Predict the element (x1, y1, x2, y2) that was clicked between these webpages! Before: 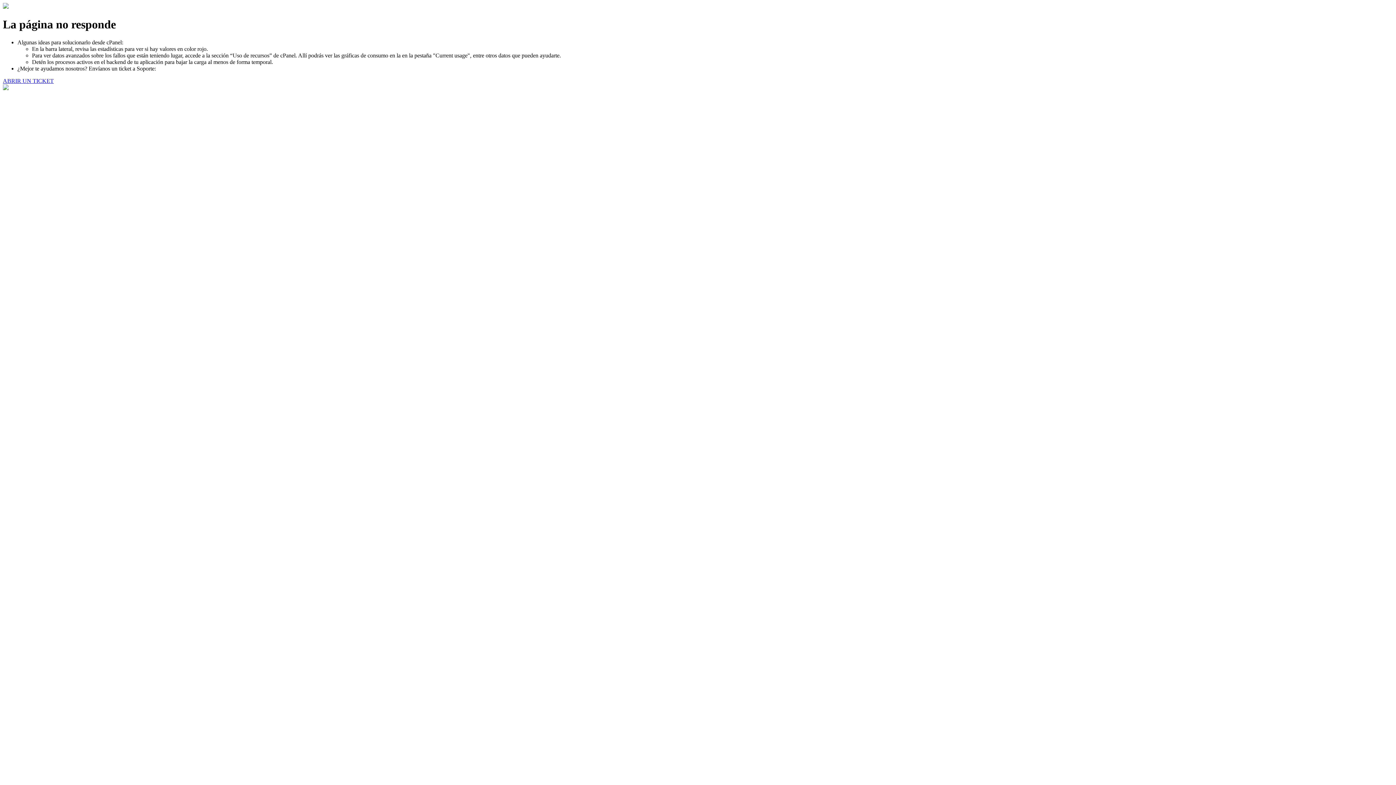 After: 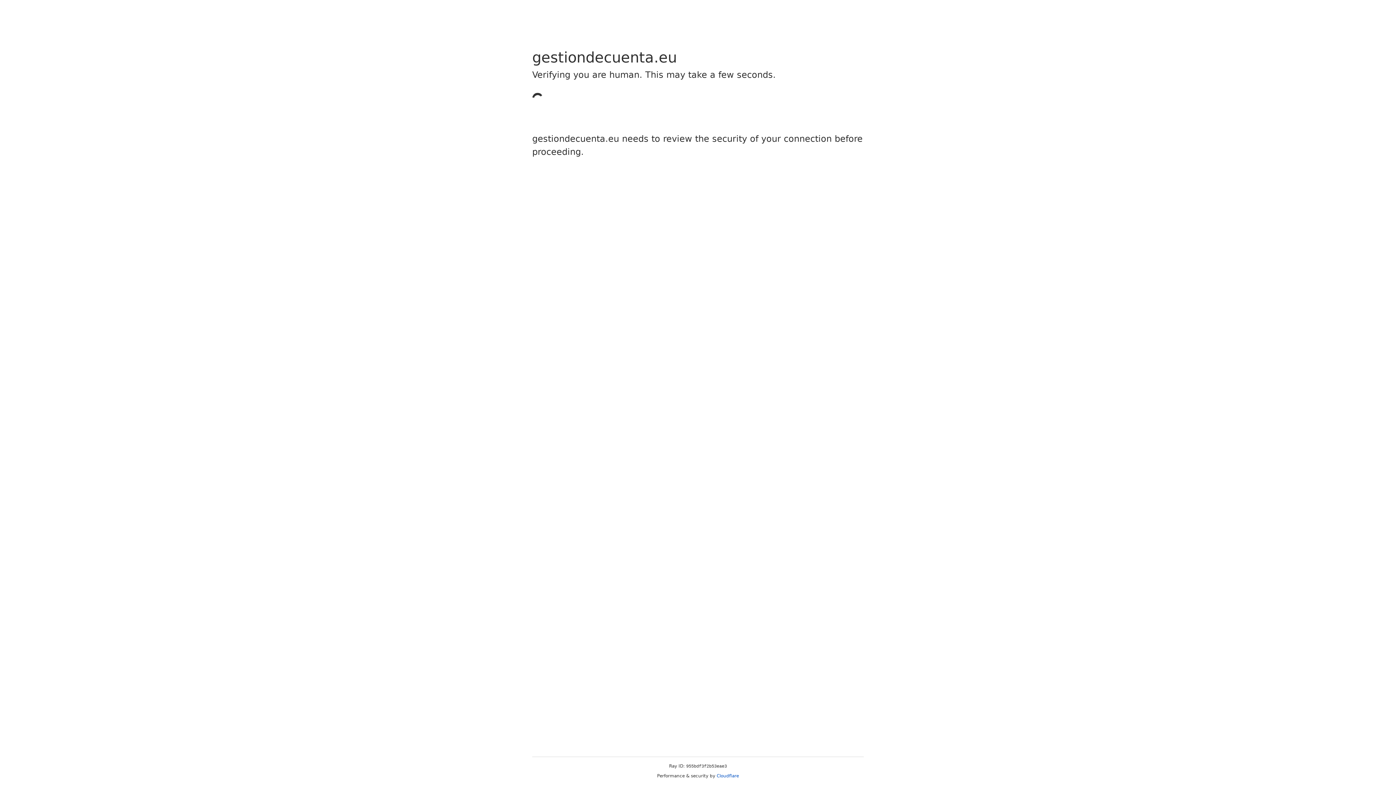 Action: label: ABRIR UN TICKET bbox: (2, 77, 53, 83)